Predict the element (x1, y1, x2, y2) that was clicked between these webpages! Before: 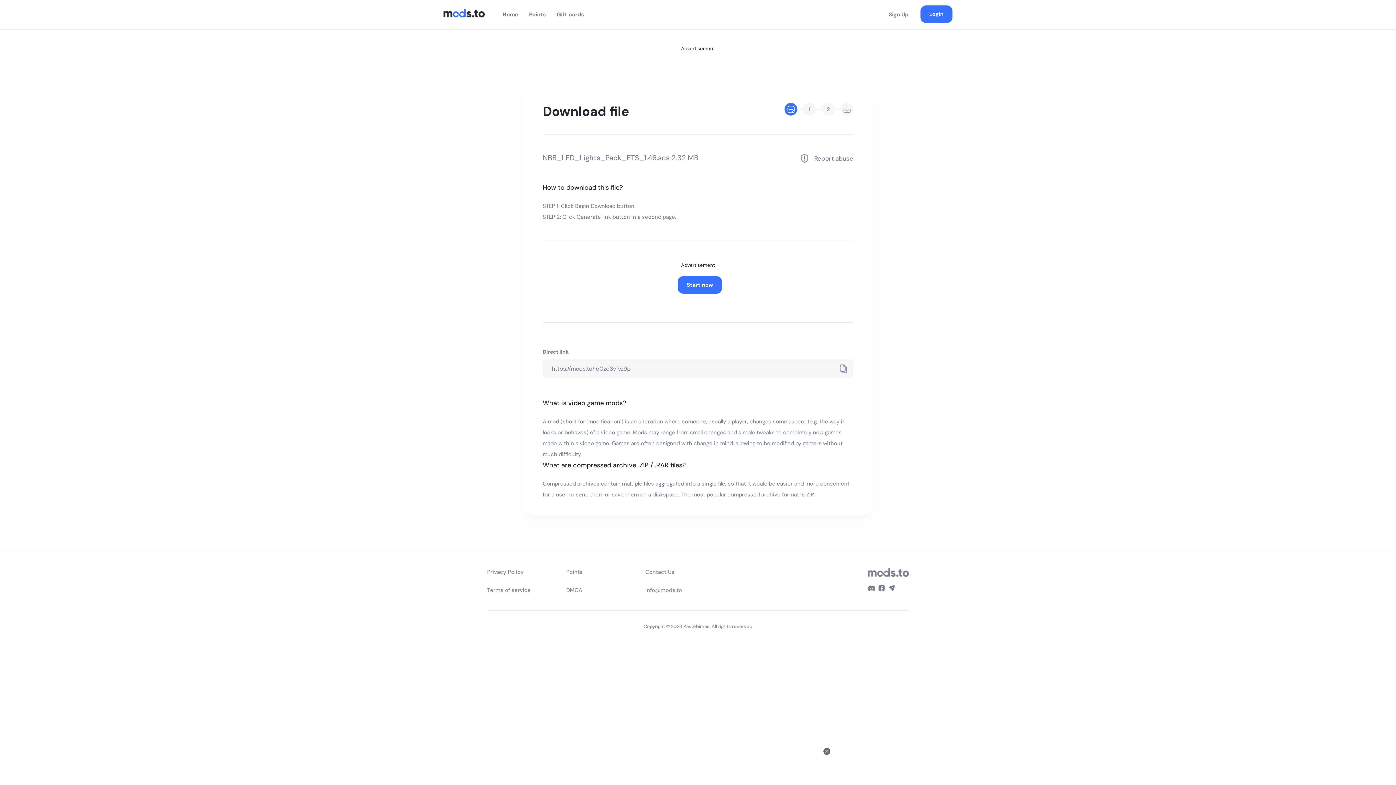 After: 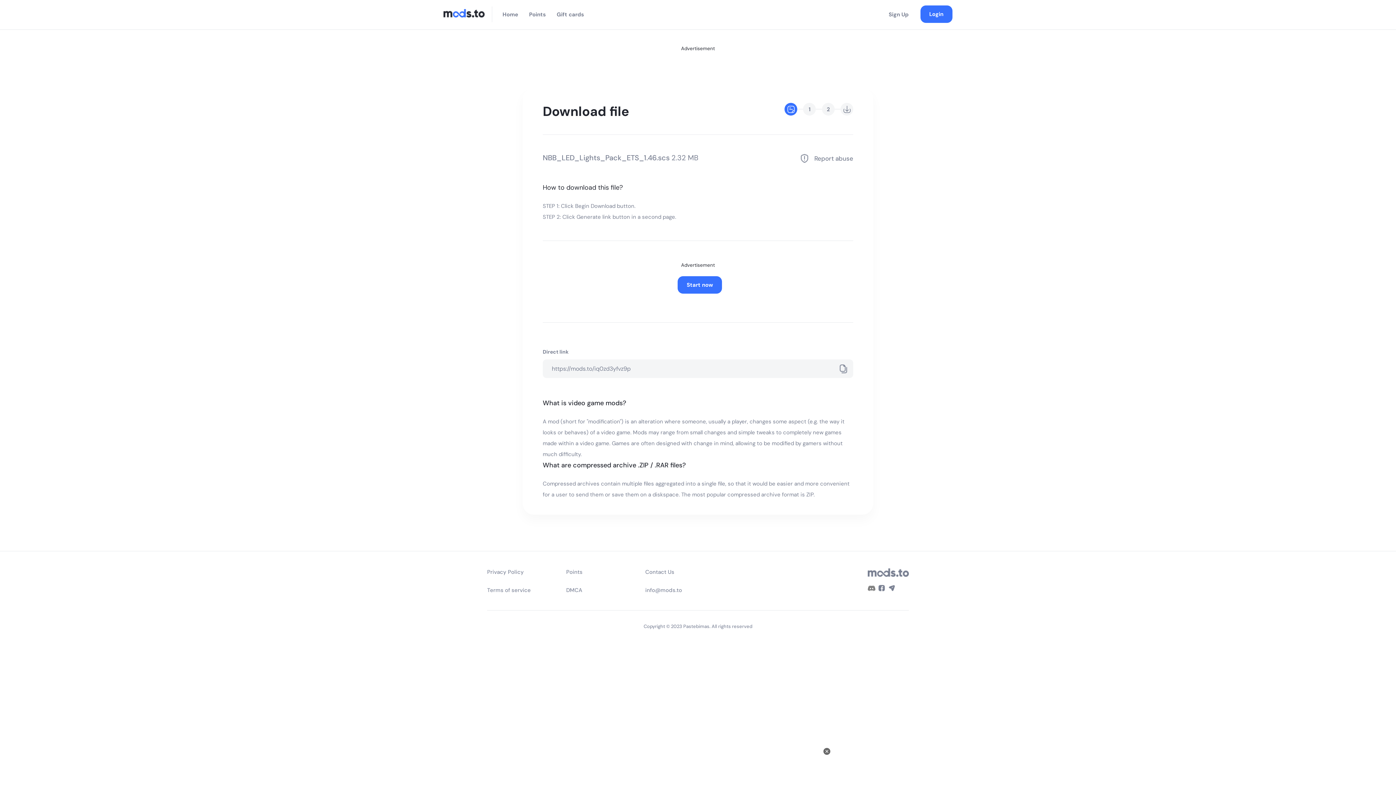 Action: bbox: (868, 584, 878, 594)